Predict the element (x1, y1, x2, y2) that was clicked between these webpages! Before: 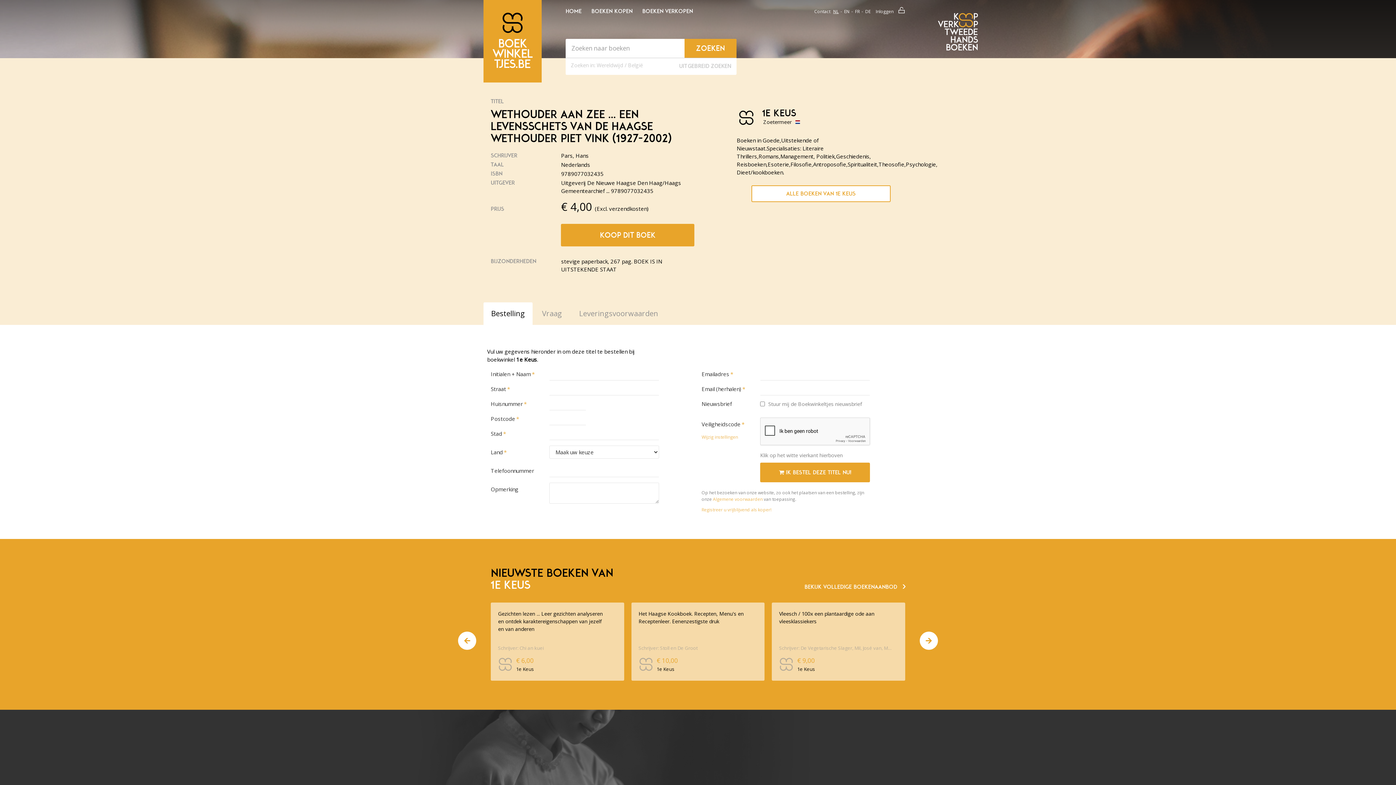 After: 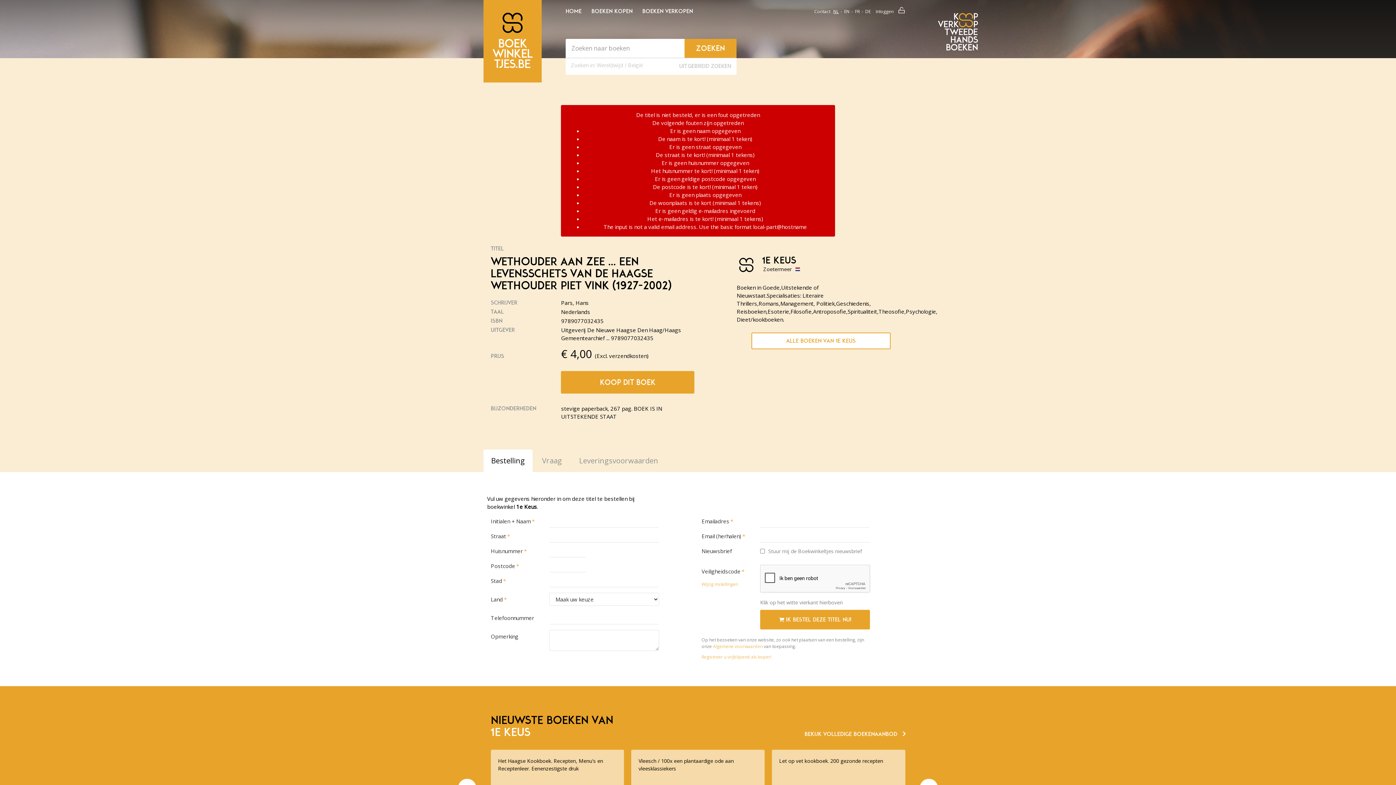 Action: bbox: (760, 462, 870, 482) label:  Ik bestel deze titel nu!